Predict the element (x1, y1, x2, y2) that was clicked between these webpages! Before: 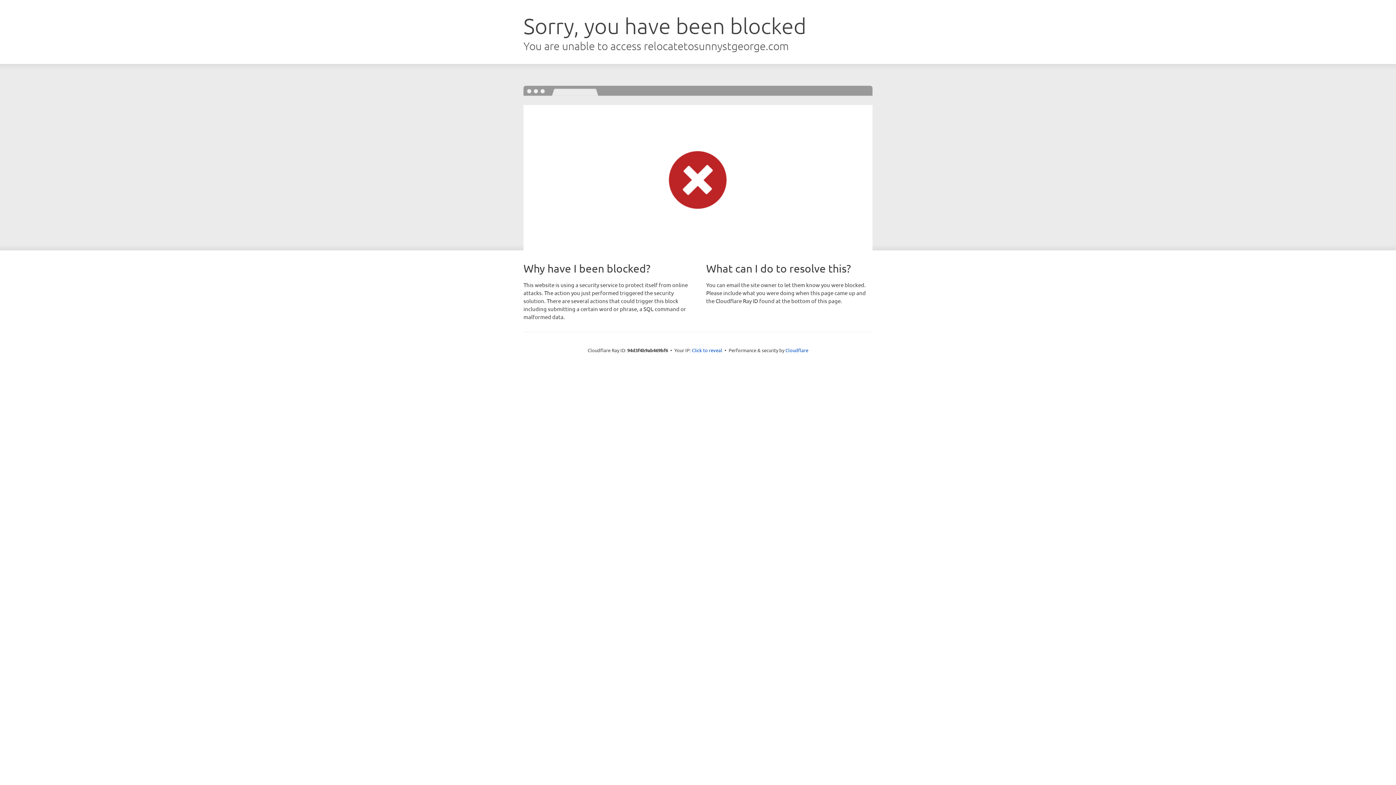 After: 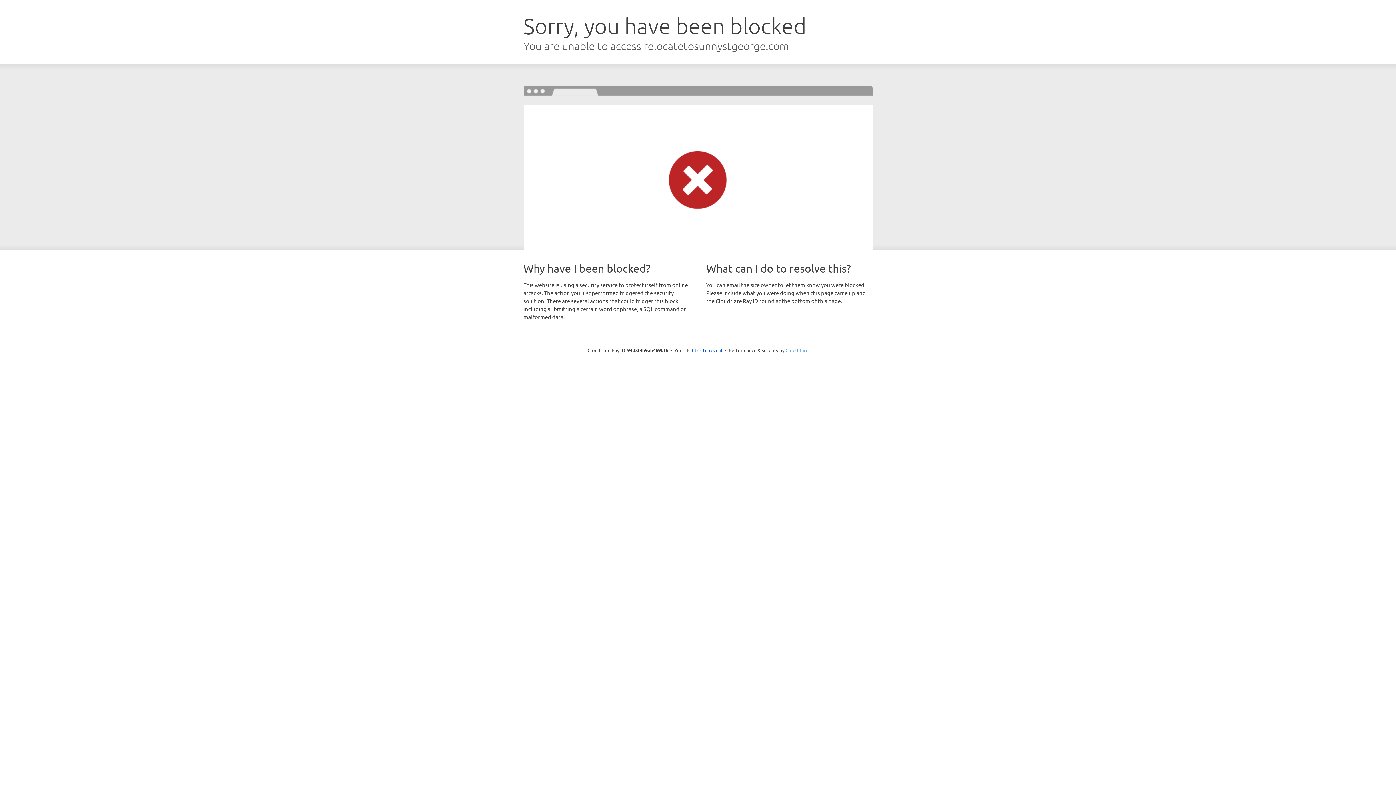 Action: label: Cloudflare bbox: (785, 347, 808, 353)